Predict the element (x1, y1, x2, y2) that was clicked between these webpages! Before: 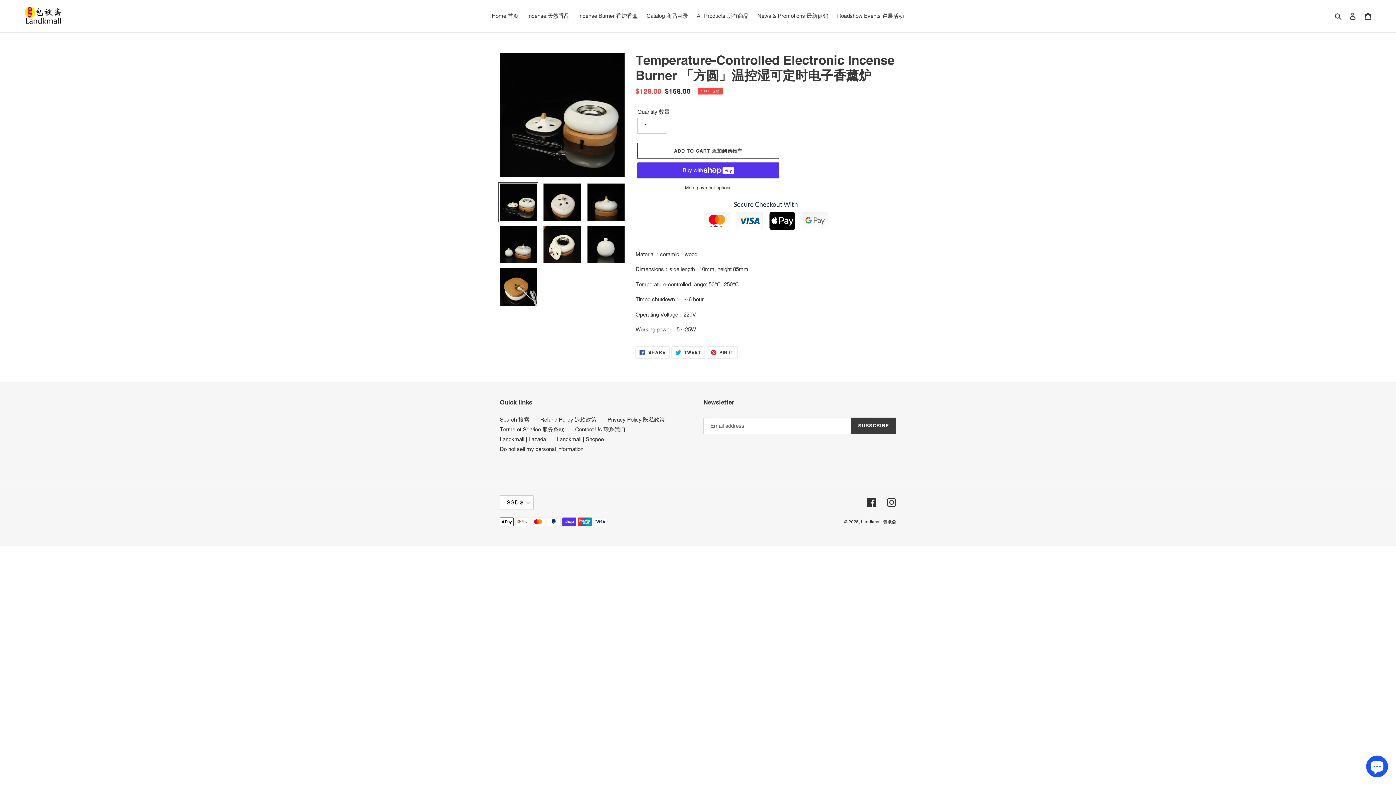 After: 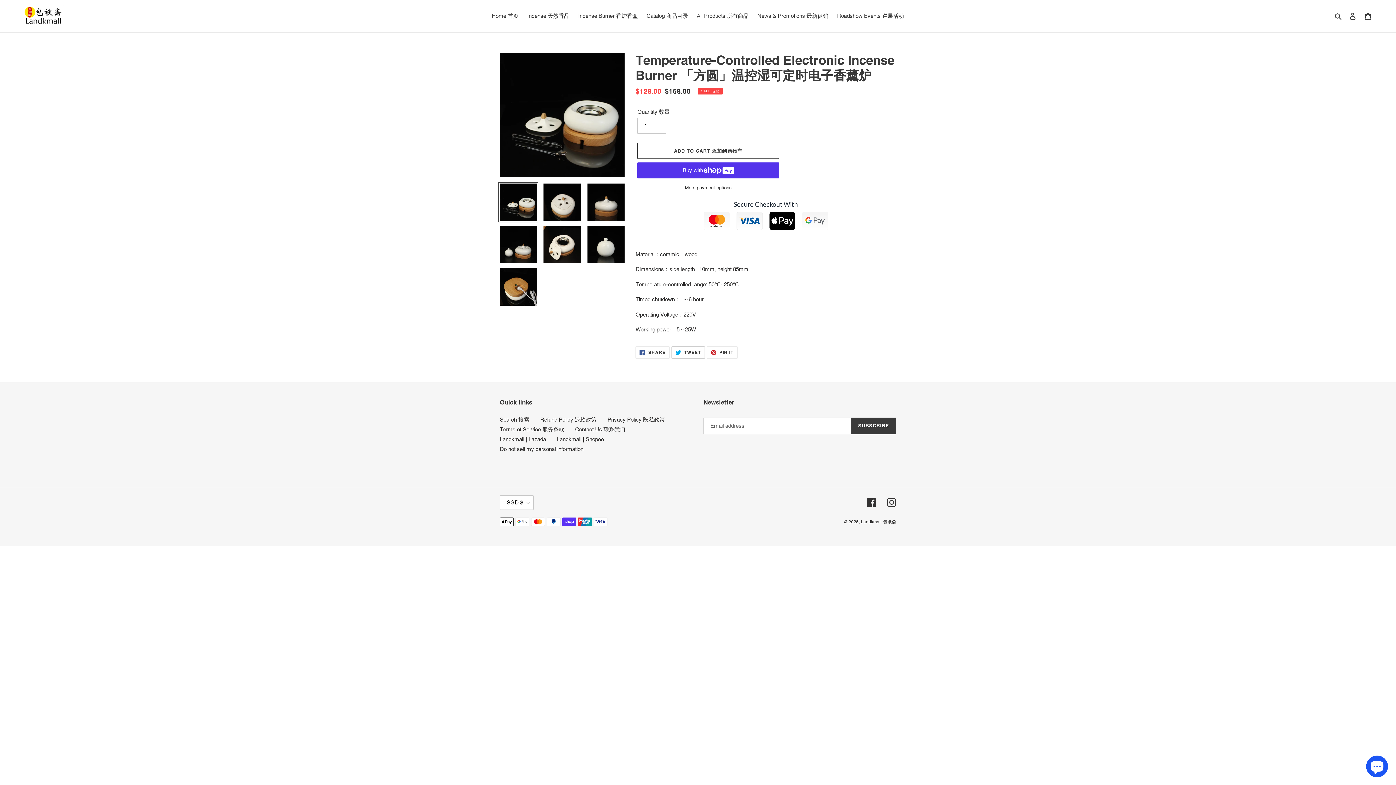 Action: label:  TWEET
TWEET ON TWITTER bbox: (671, 346, 705, 358)